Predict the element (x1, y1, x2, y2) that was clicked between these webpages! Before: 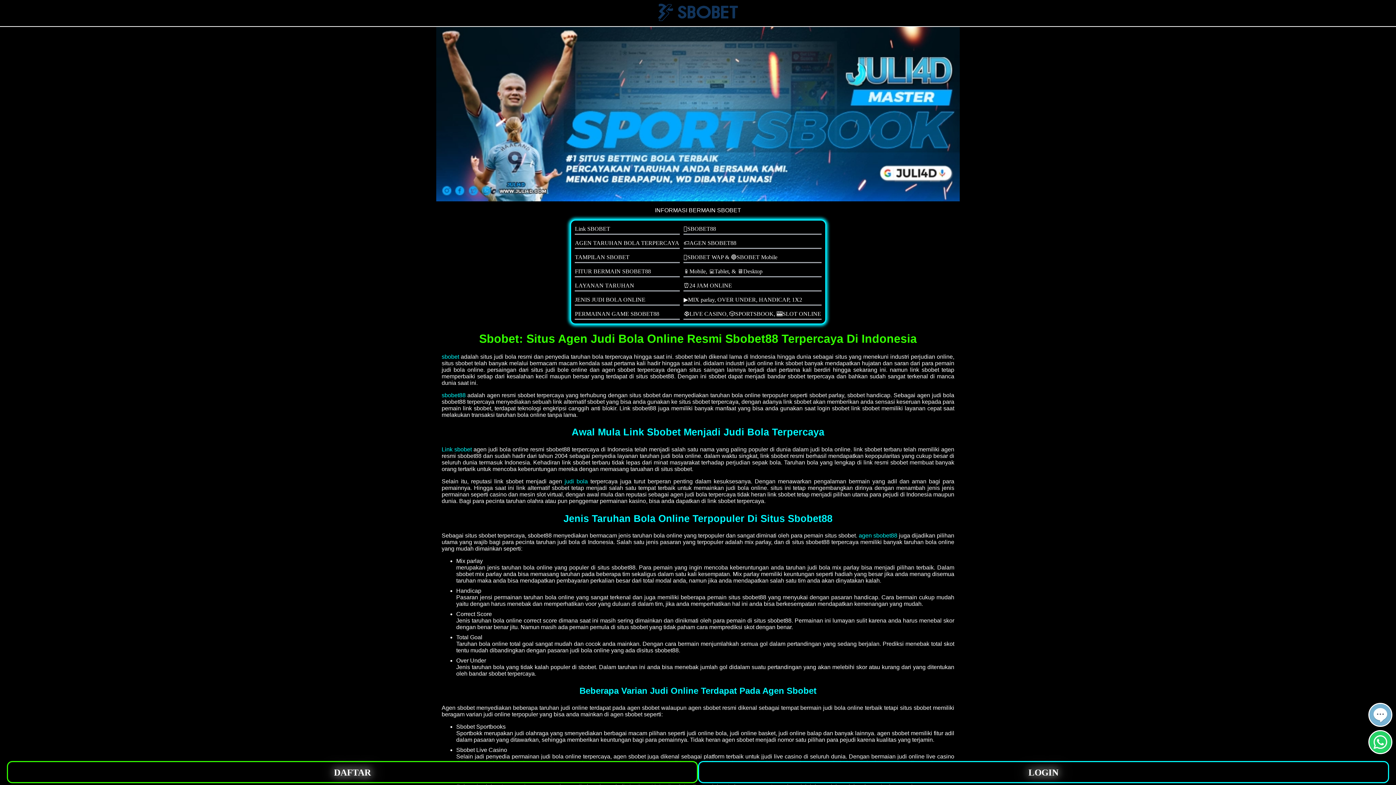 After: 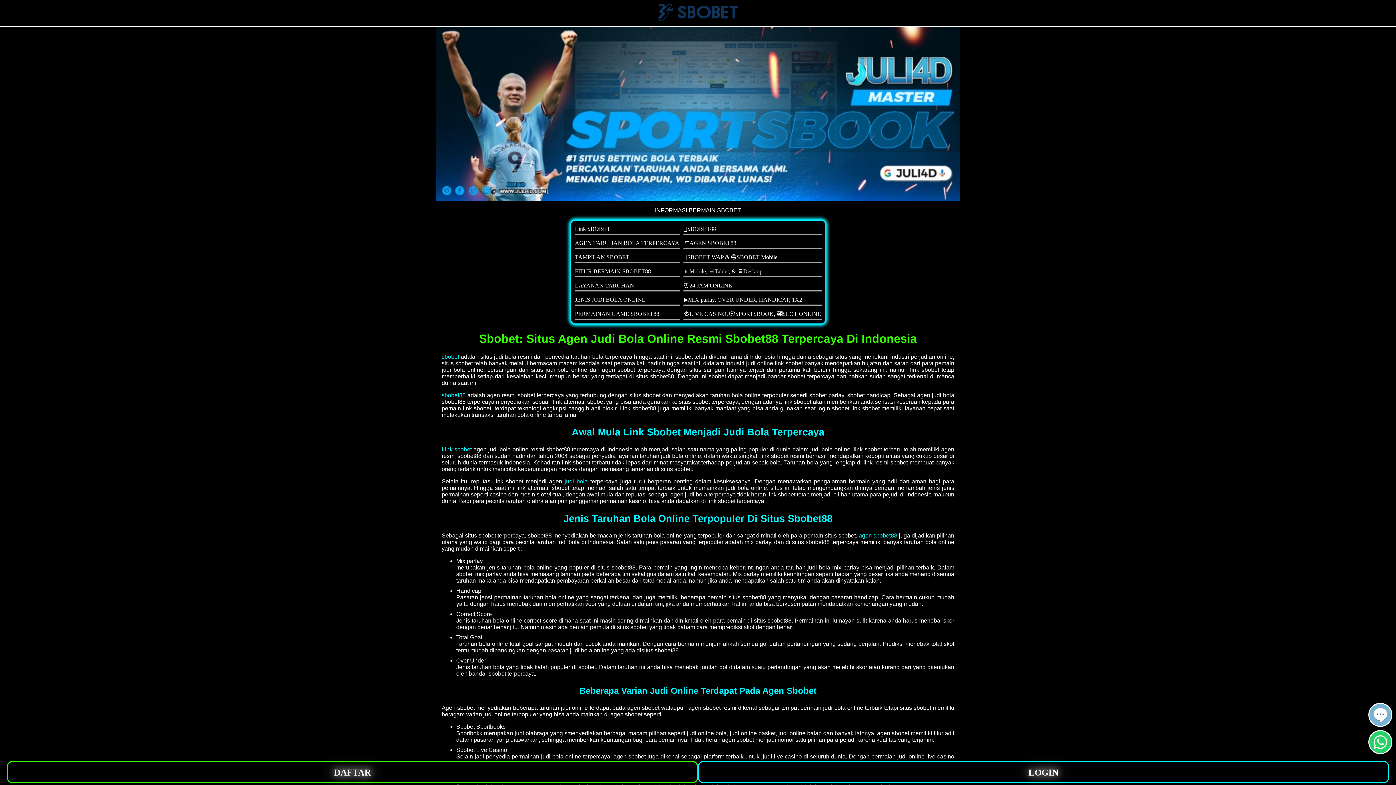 Action: bbox: (1369, 721, 1391, 727)